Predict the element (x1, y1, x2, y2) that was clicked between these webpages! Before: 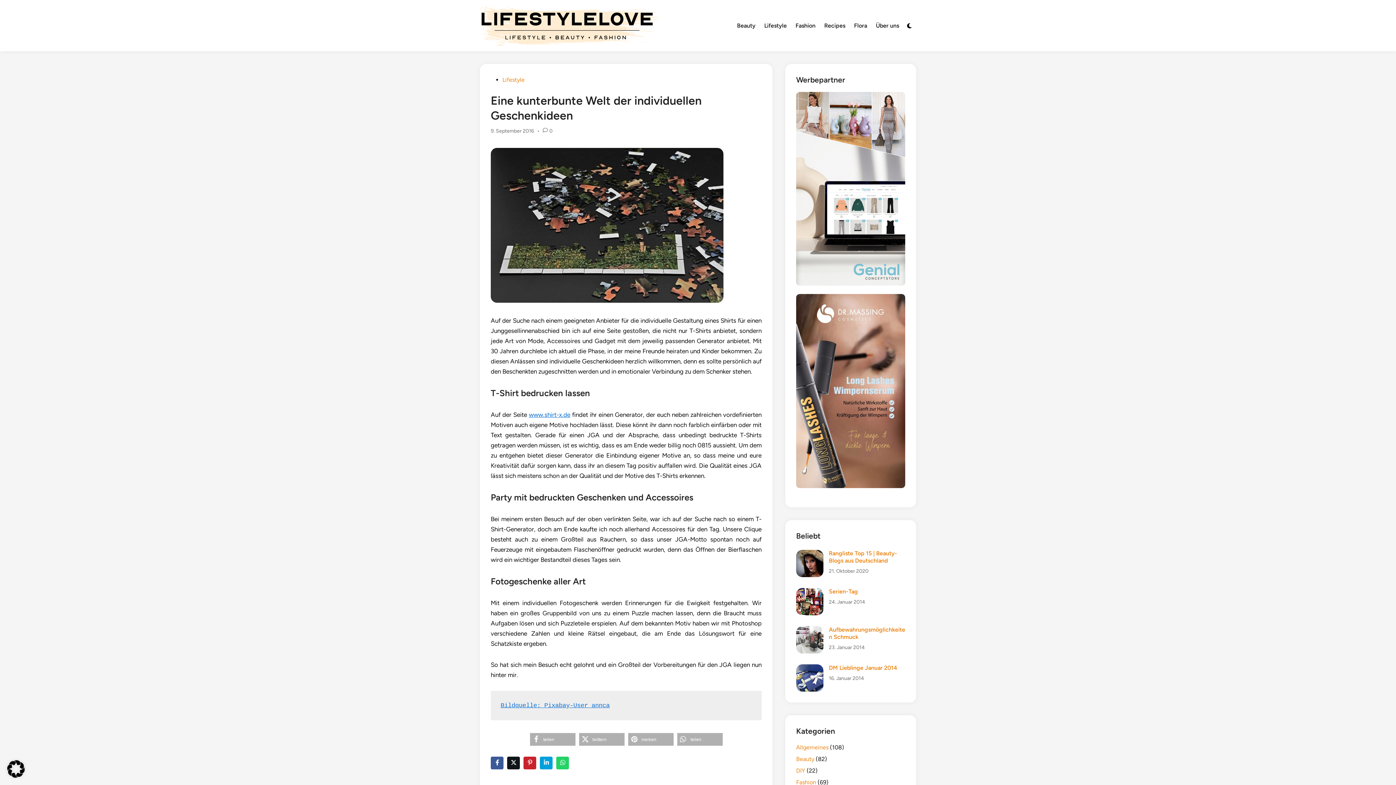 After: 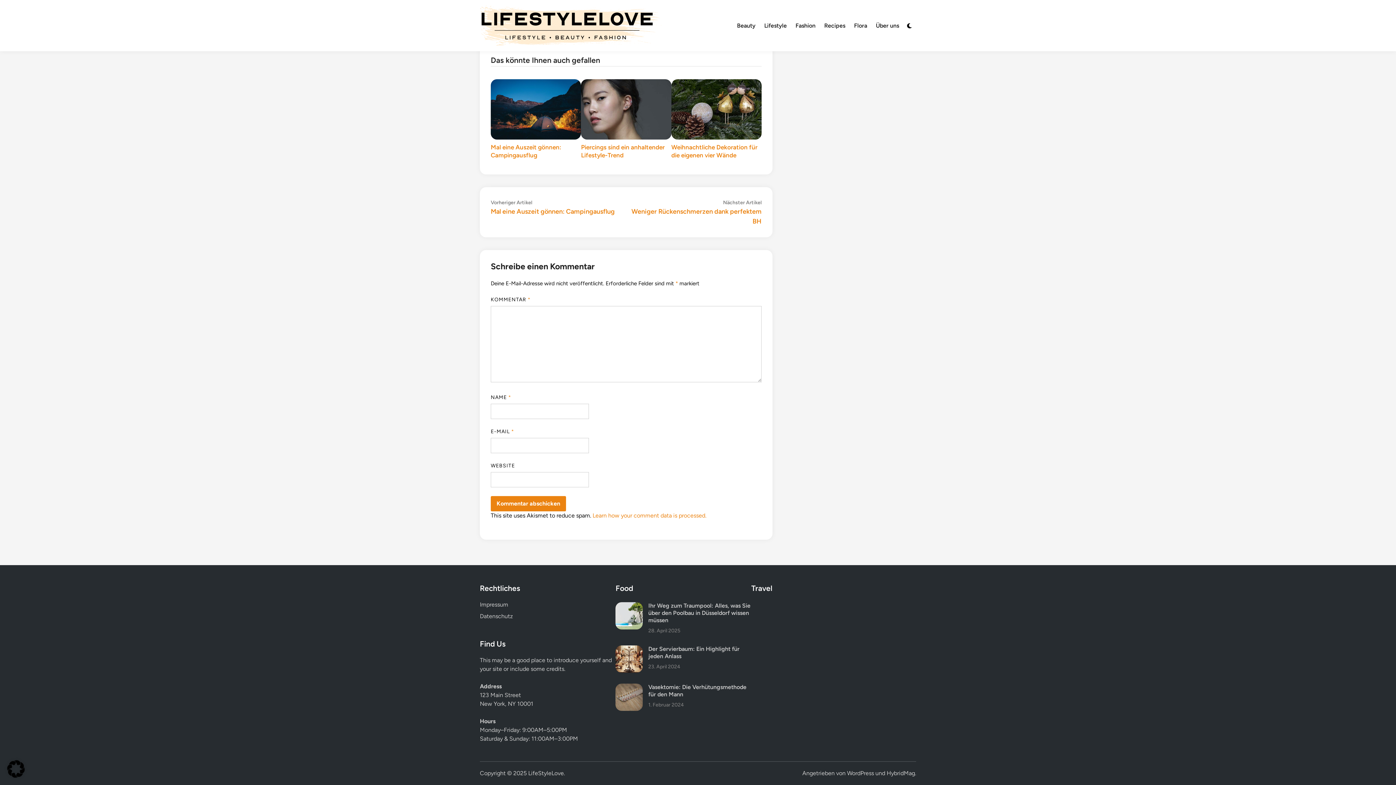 Action: bbox: (549, 128, 552, 134) label: 0